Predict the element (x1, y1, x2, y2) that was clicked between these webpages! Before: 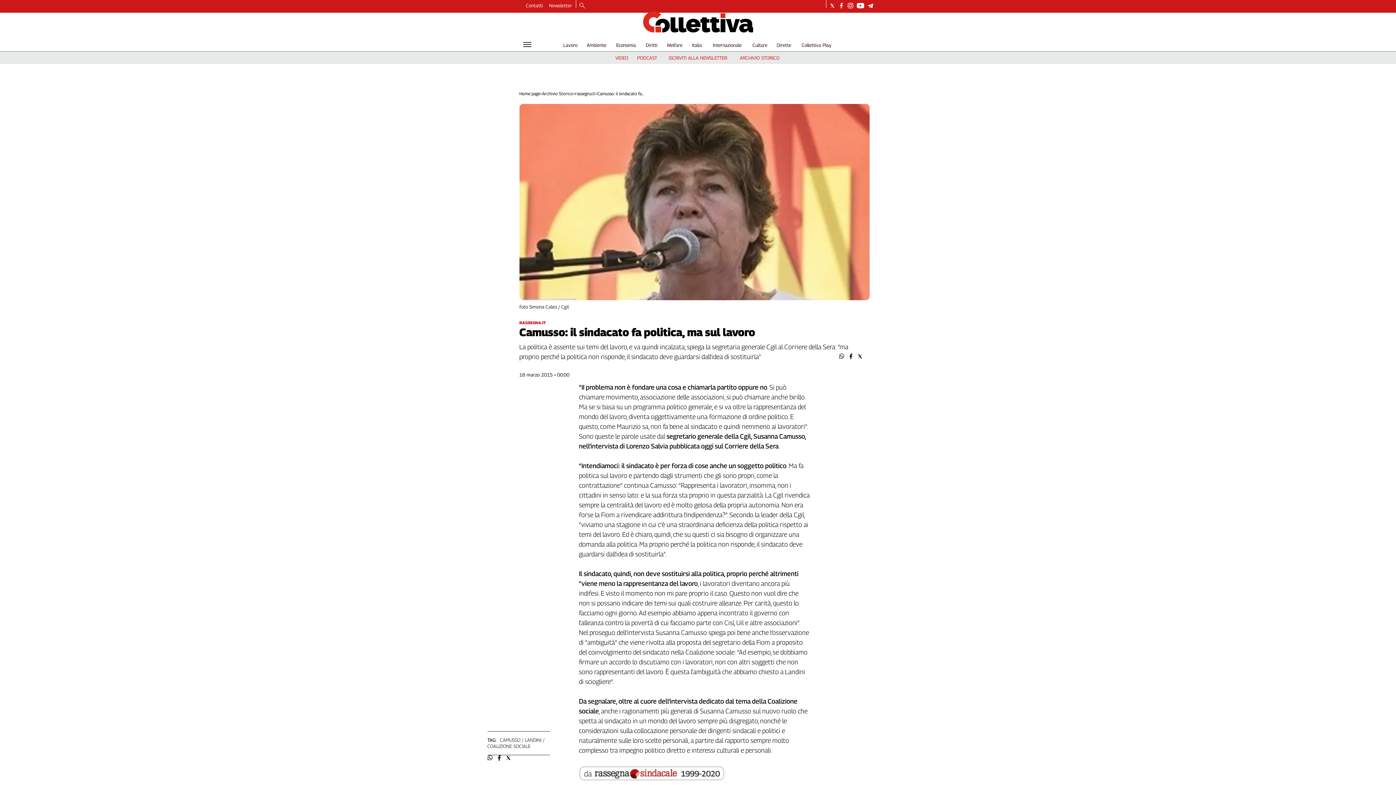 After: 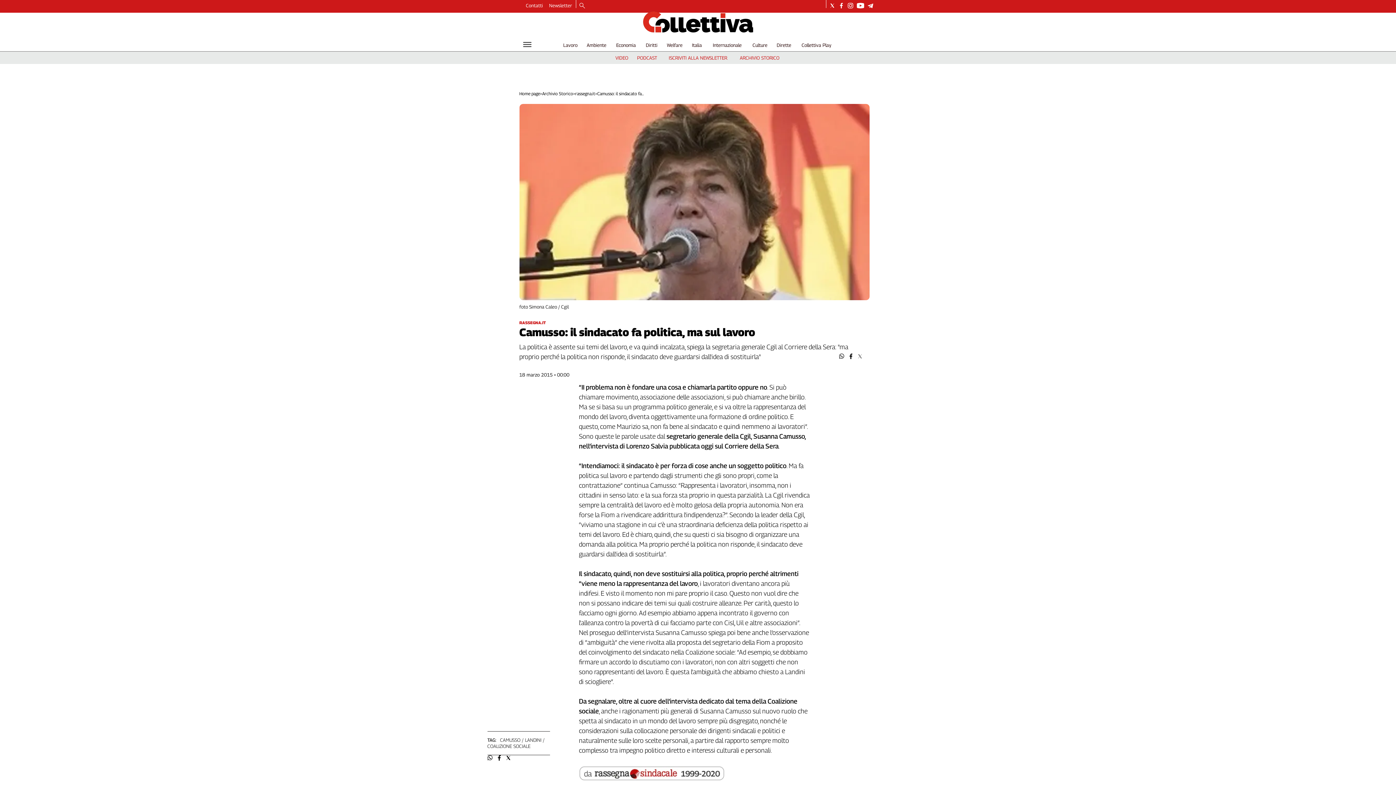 Action: bbox: (857, 353, 862, 359)